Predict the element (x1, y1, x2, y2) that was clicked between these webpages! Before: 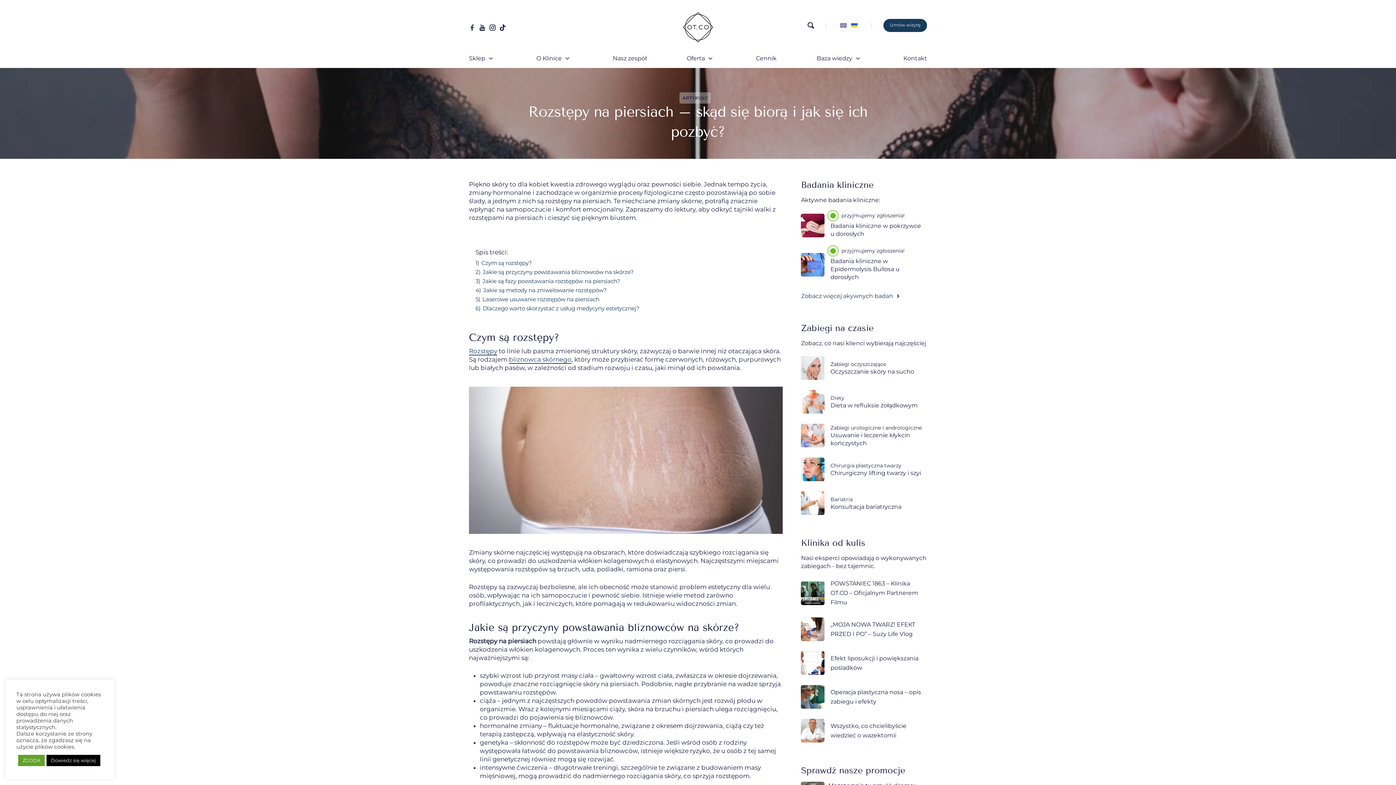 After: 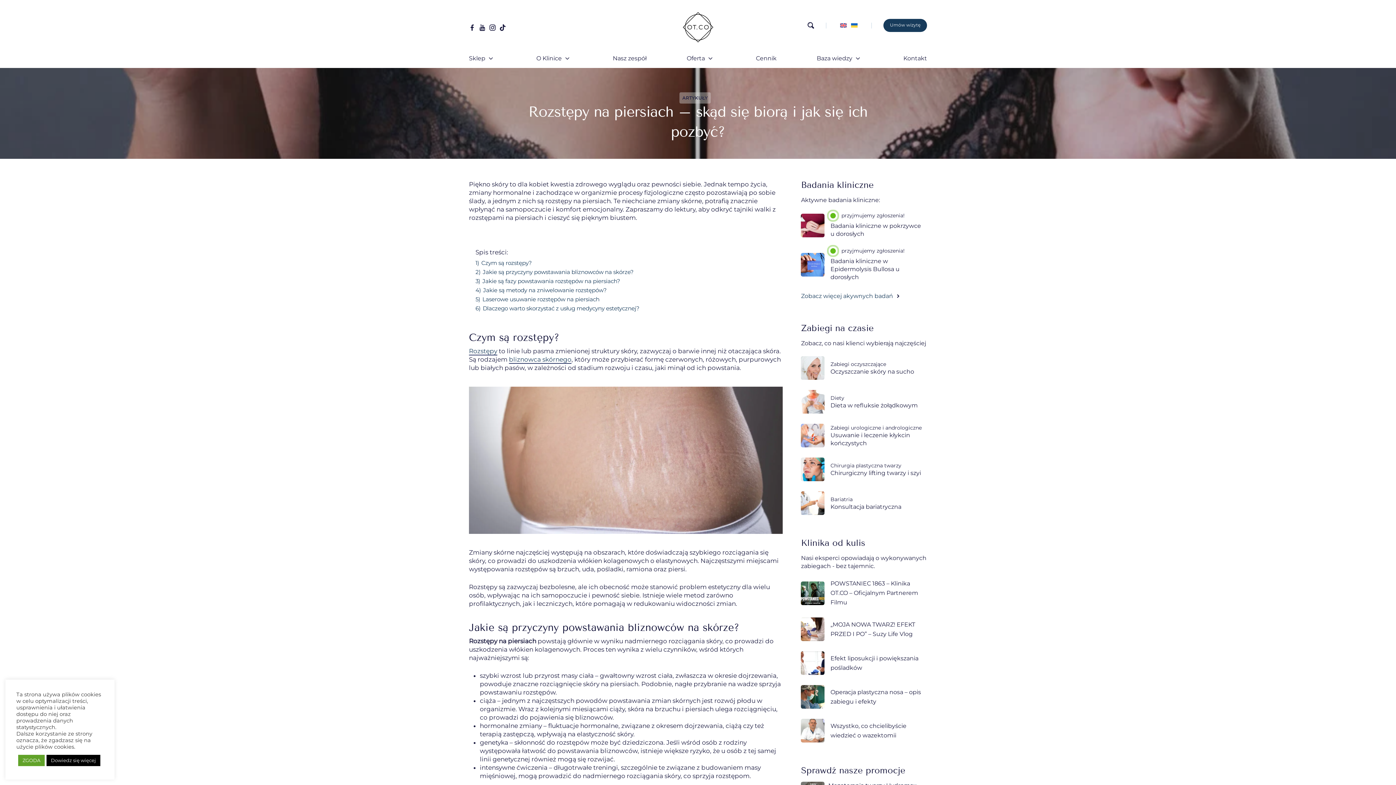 Action: bbox: (469, 23, 479, 31)